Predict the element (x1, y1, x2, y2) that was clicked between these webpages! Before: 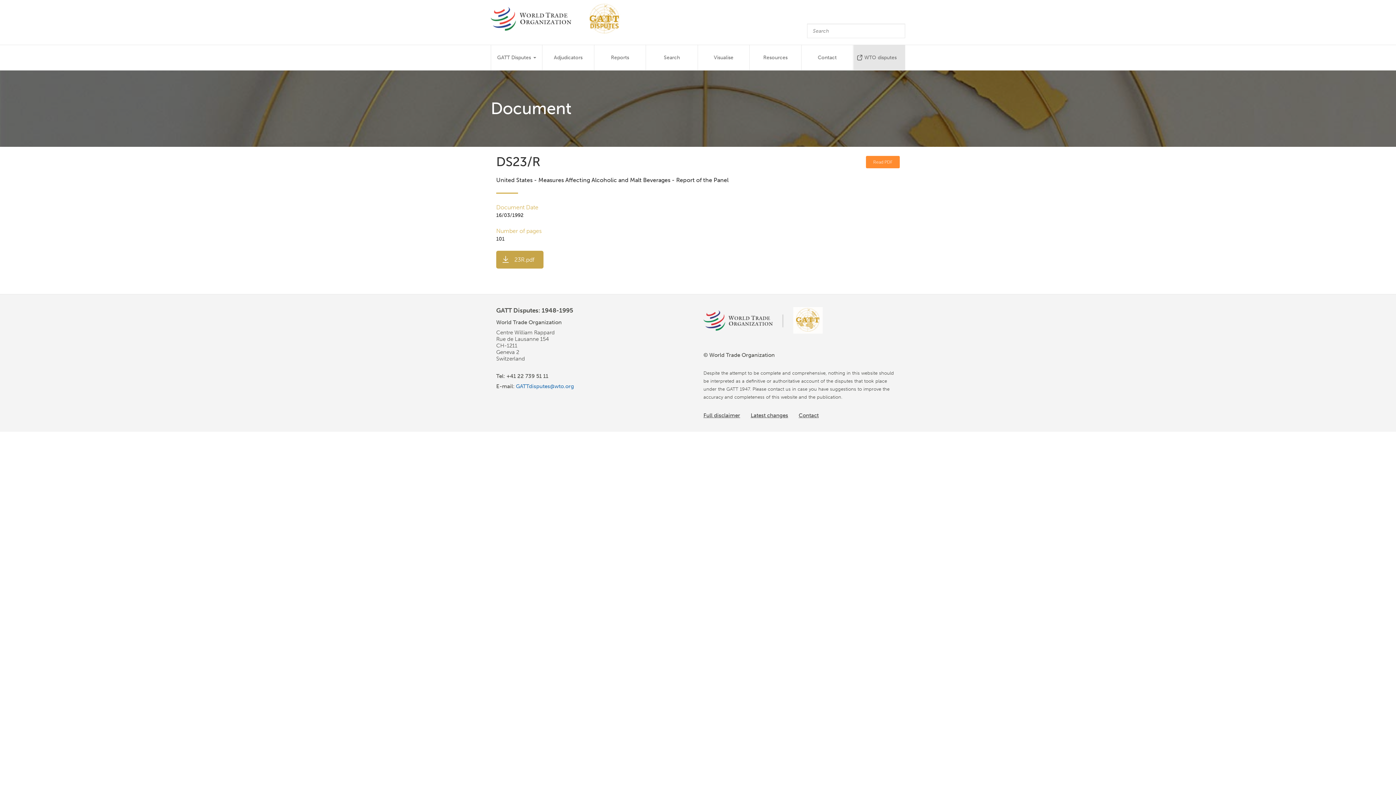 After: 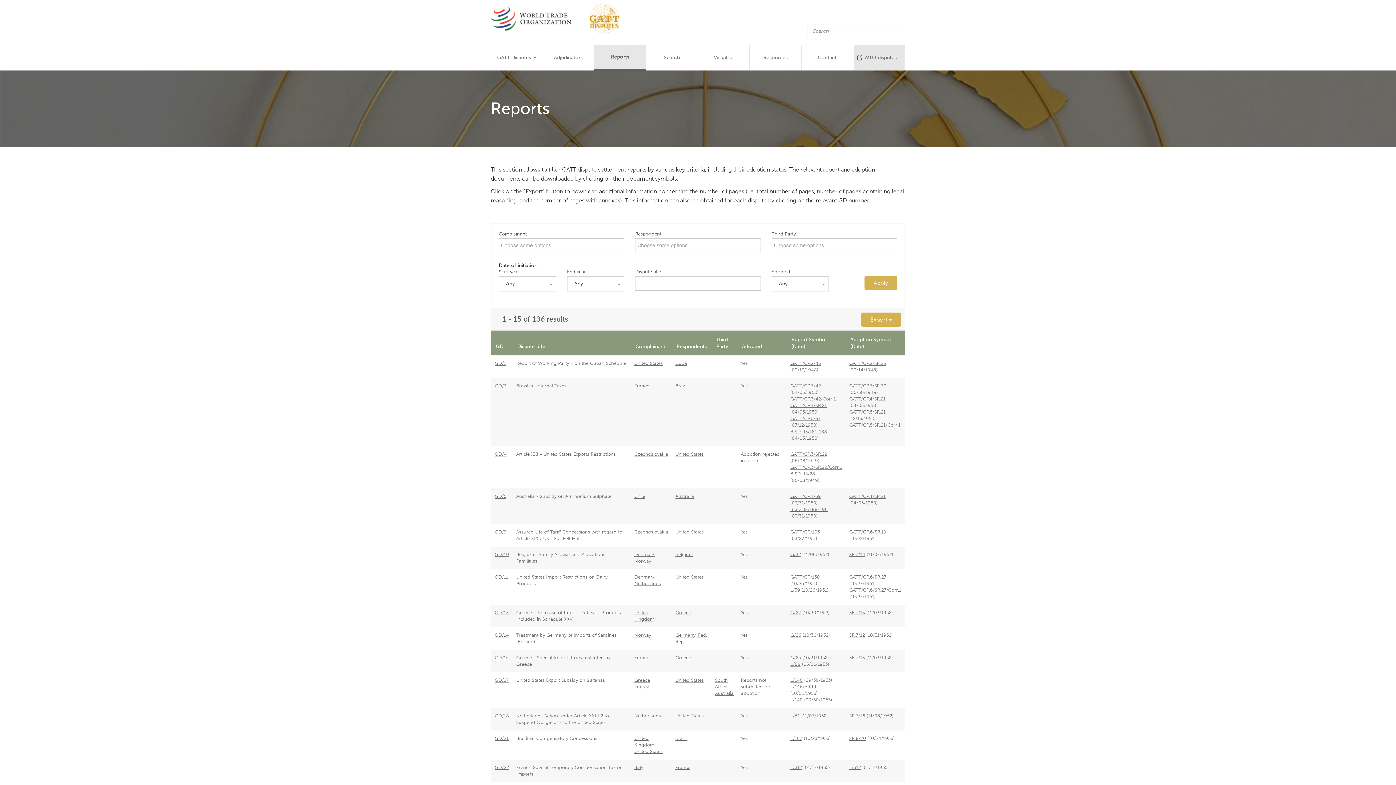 Action: bbox: (594, 45, 646, 70) label: Reports